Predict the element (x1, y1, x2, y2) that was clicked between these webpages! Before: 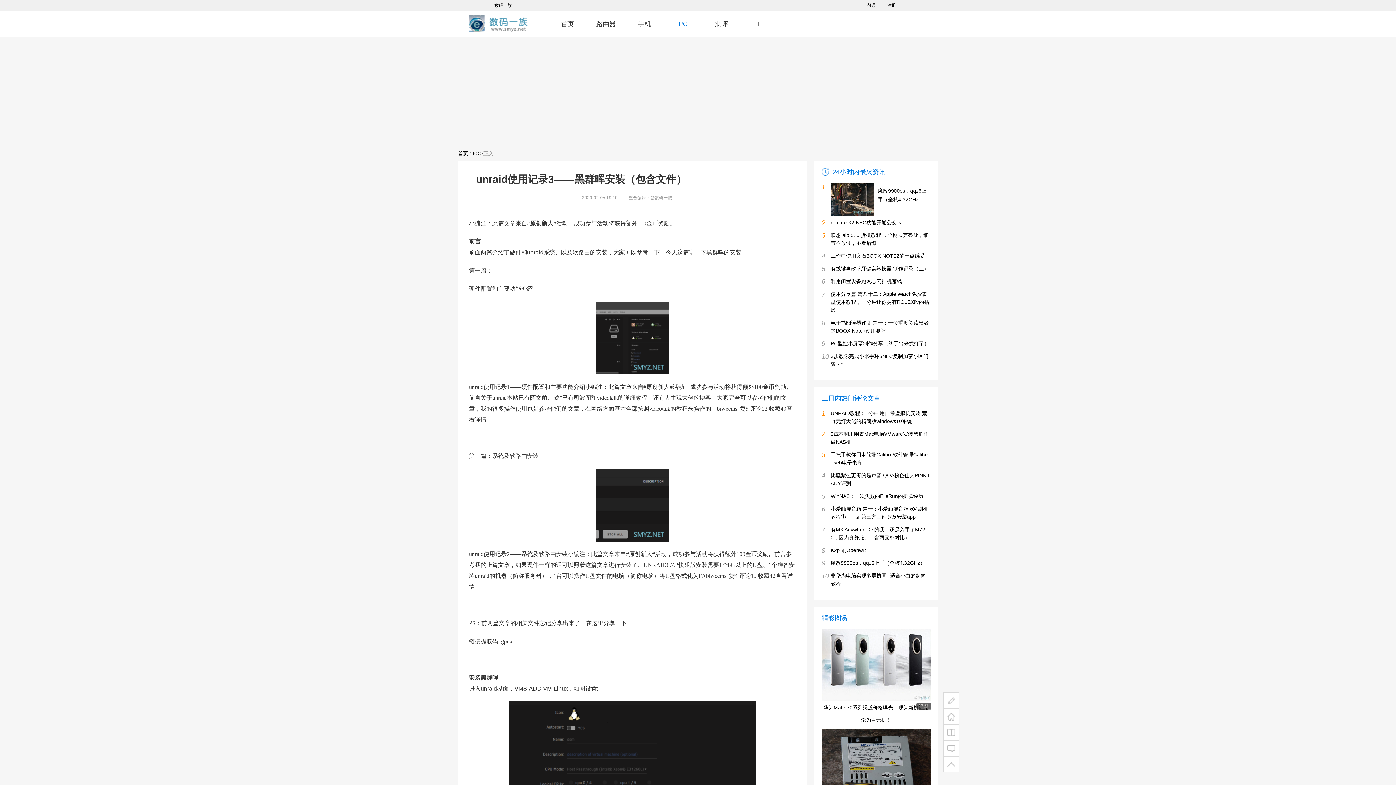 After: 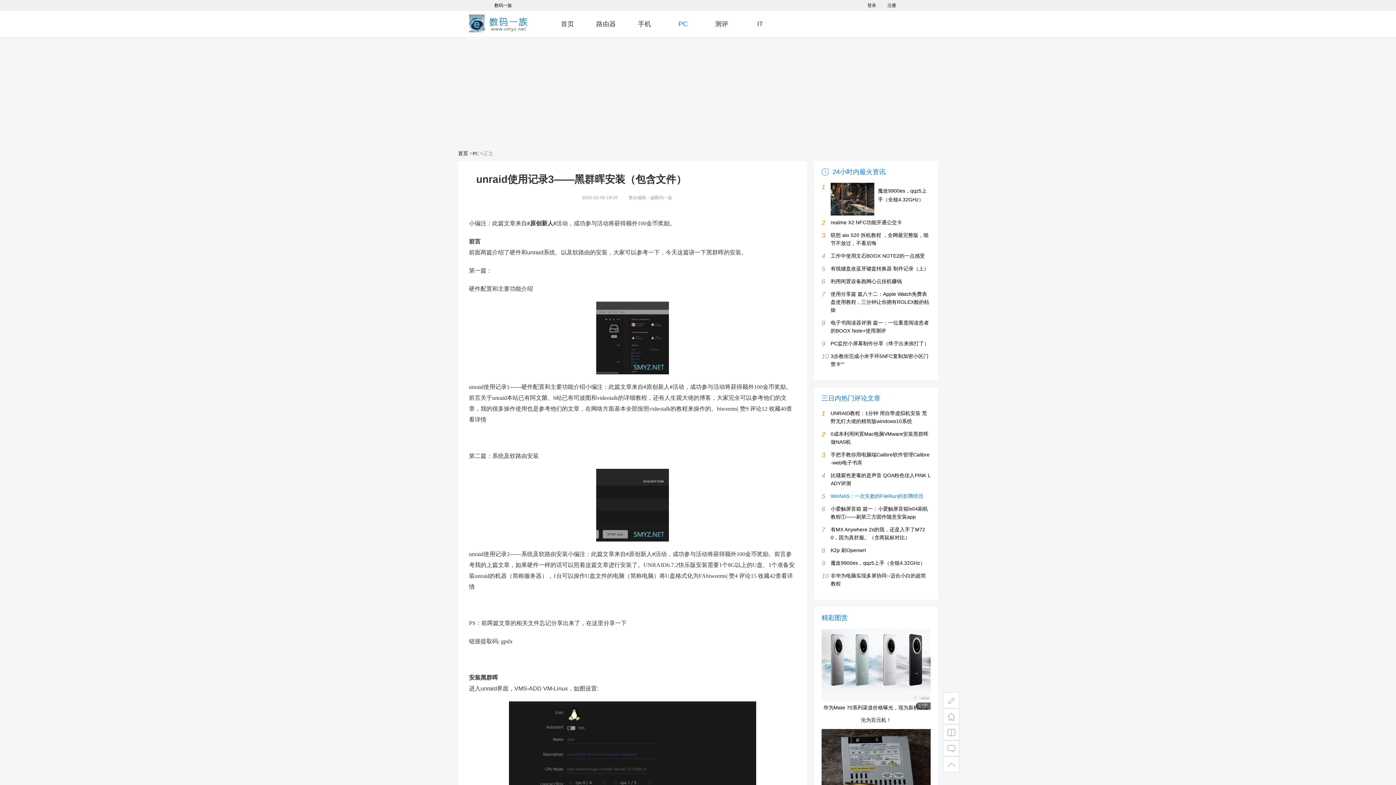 Action: bbox: (830, 496, 923, 501) label: 5
WinNAS：一次失败的FileRun的折腾经历